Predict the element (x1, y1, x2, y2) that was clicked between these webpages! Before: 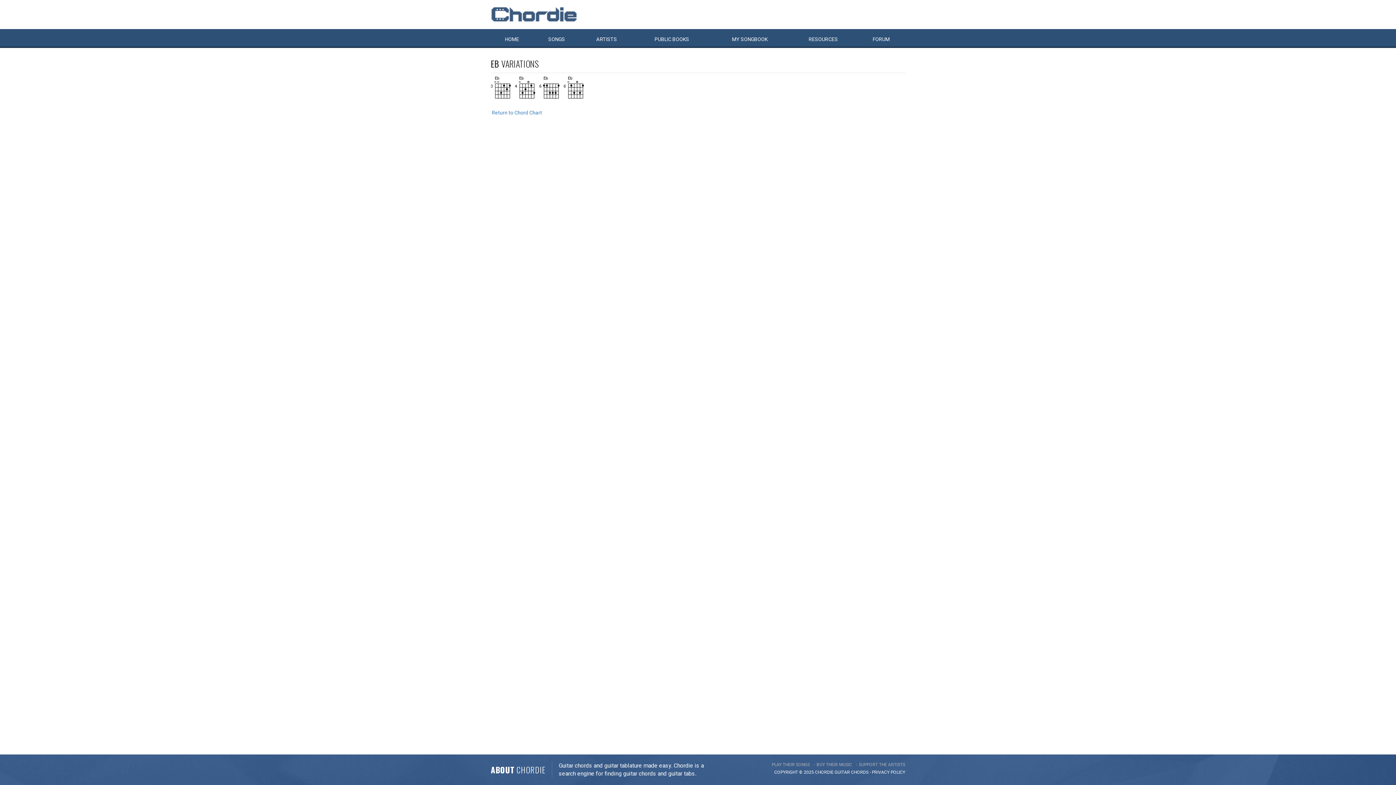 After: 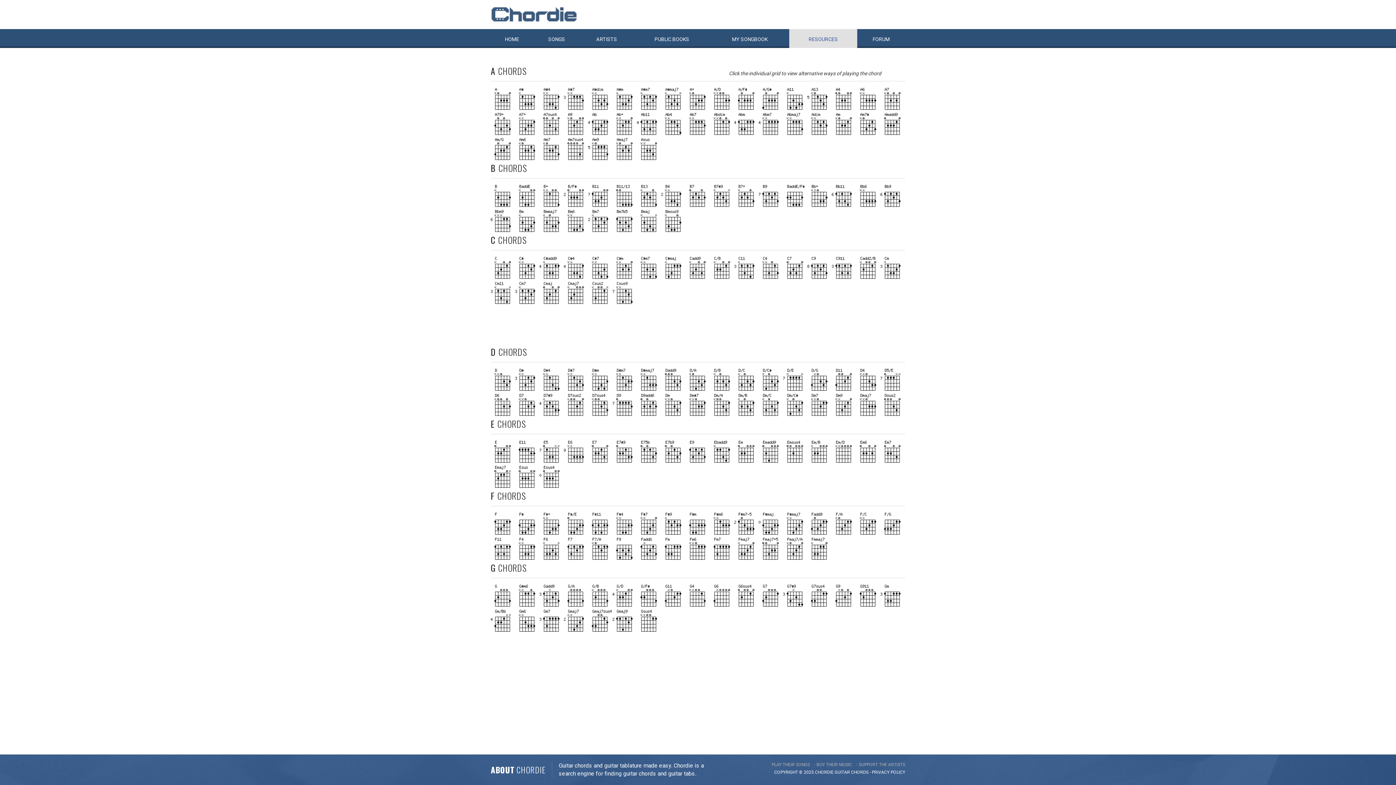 Action: label: Return to Chord Chart bbox: (492, 109, 542, 115)